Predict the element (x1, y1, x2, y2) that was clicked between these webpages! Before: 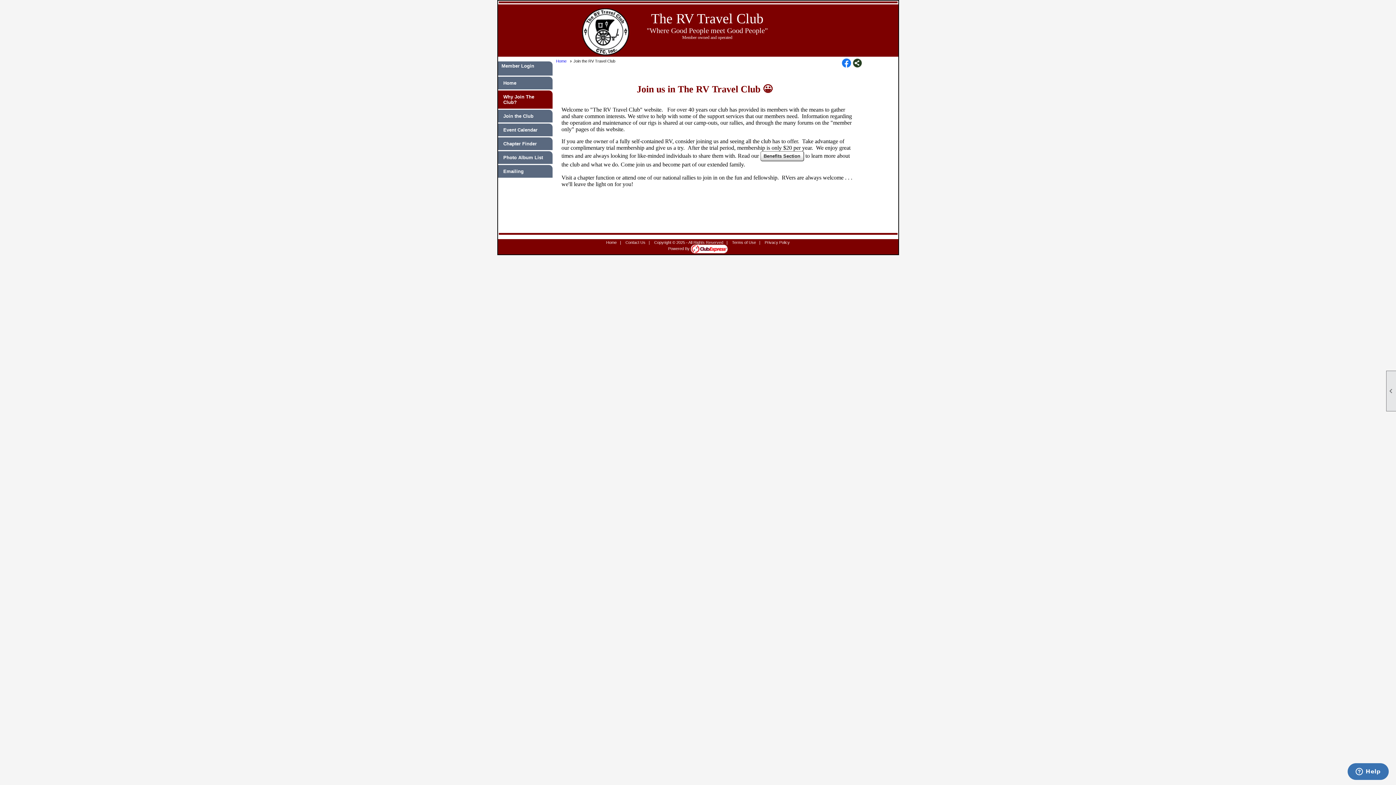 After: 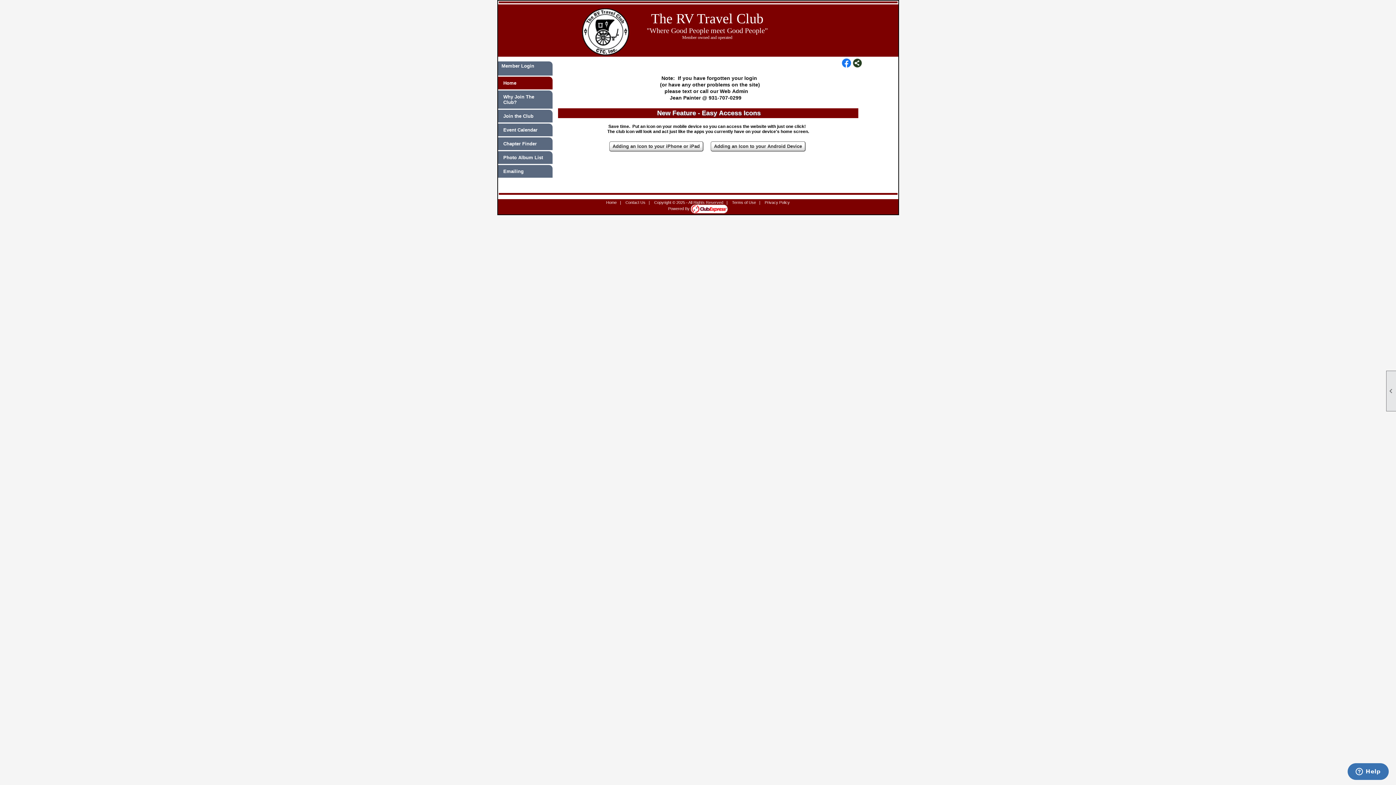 Action: label: Home bbox: (499, 78, 550, 87)